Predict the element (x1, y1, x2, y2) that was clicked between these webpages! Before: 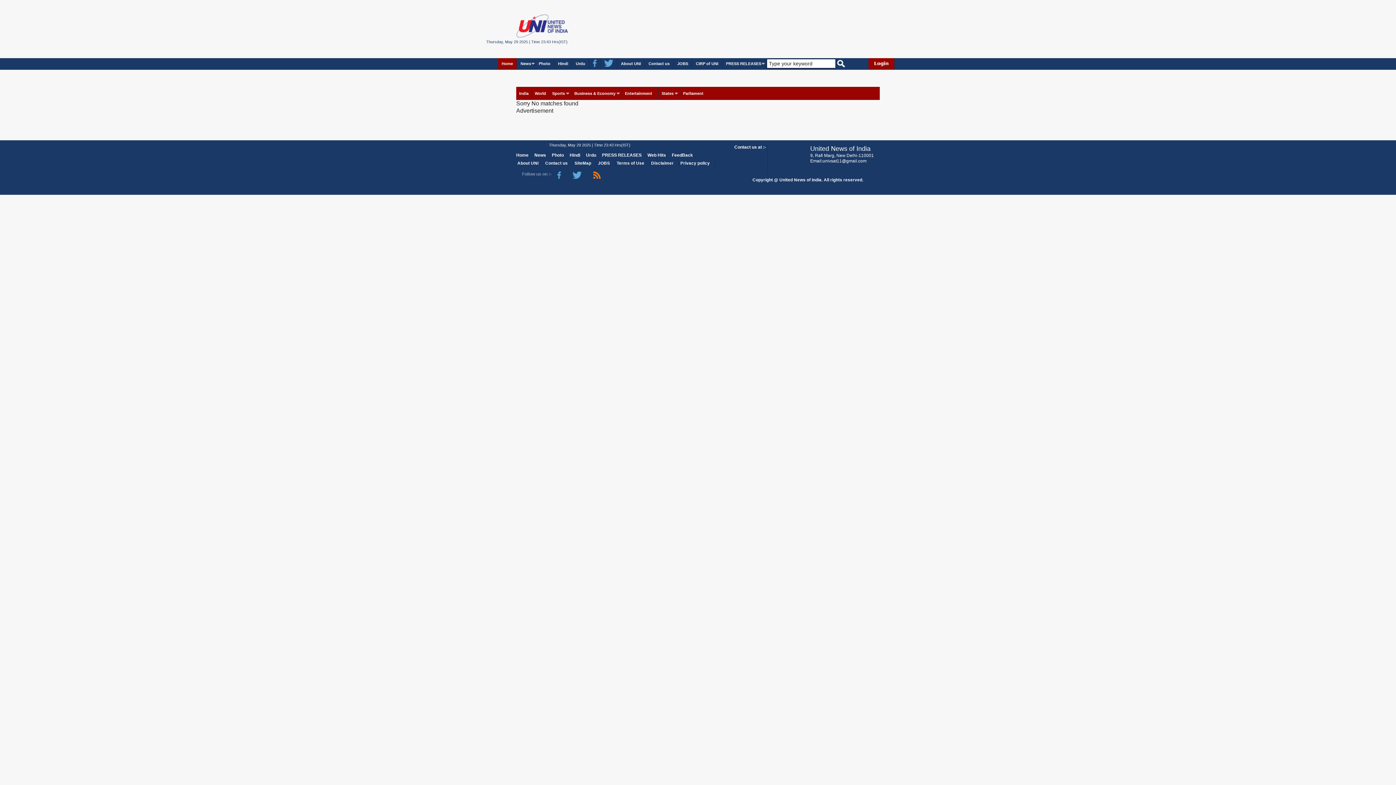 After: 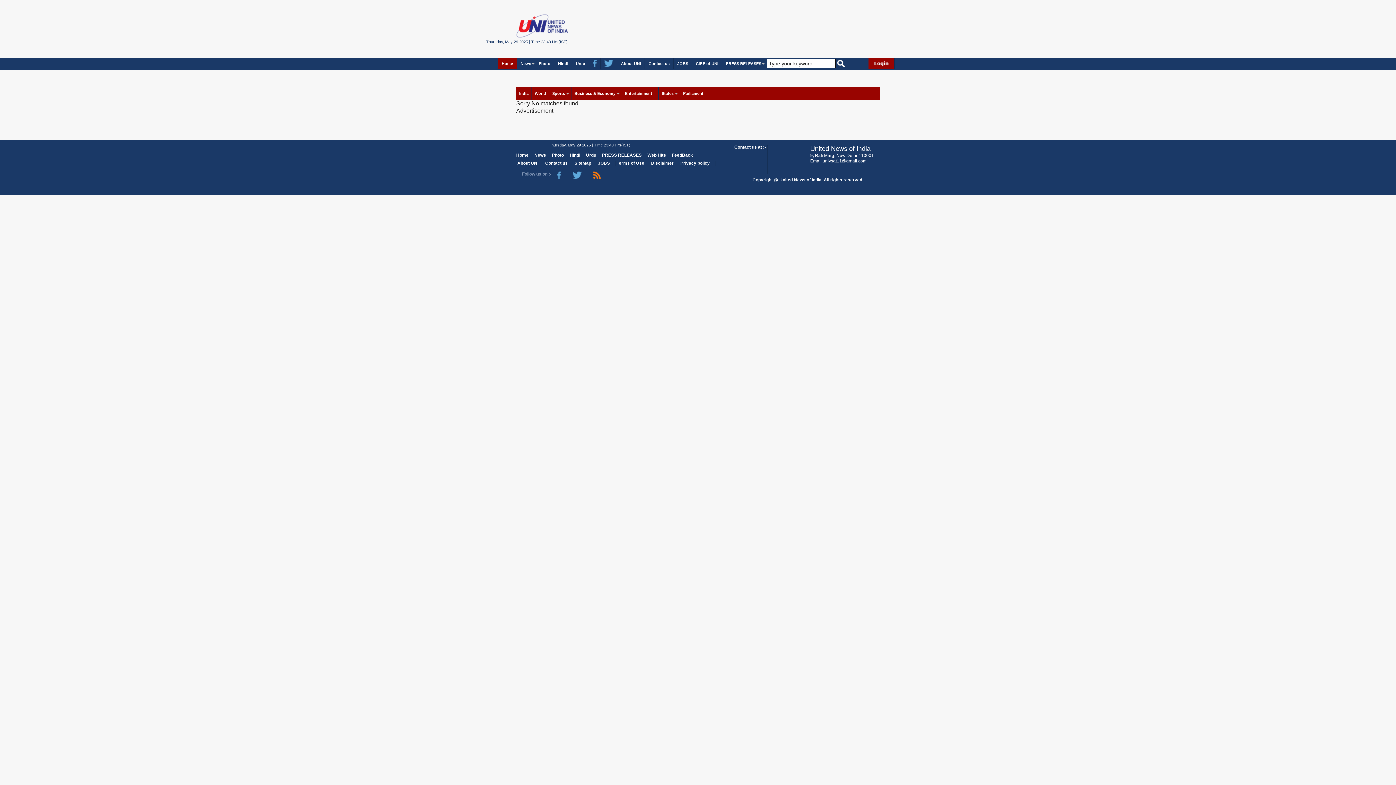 Action: bbox: (593, 172, 600, 176)